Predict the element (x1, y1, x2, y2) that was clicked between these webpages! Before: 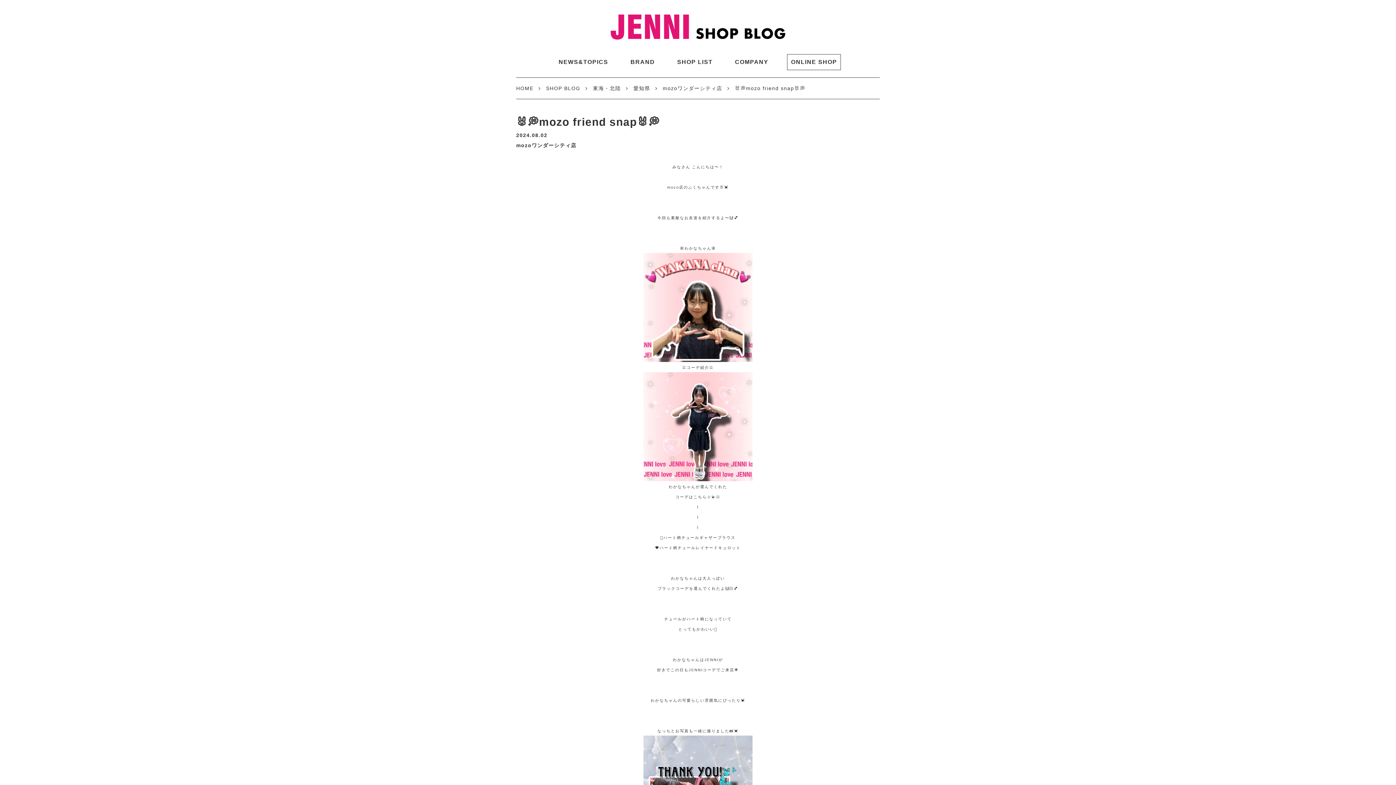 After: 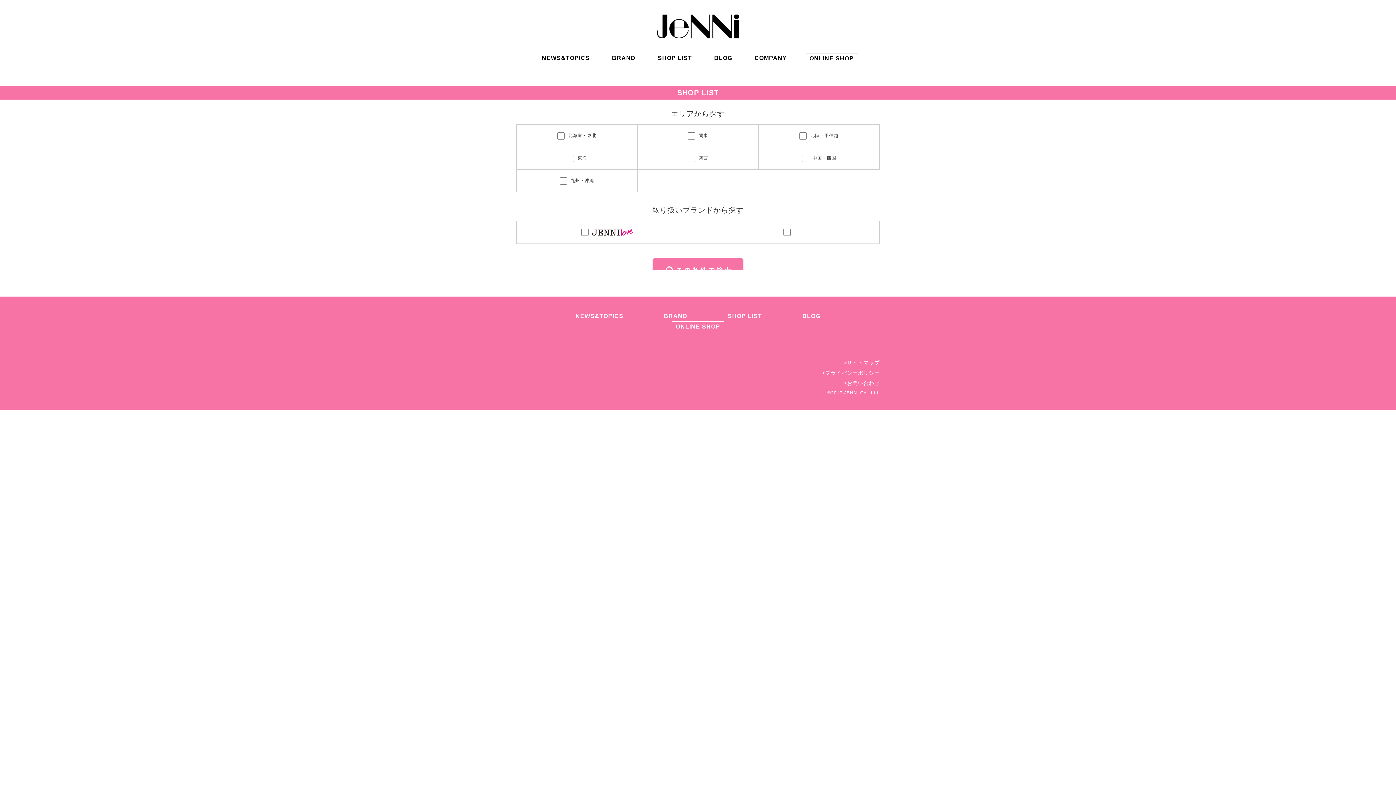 Action: label: SHOP LIST bbox: (677, 58, 712, 65)